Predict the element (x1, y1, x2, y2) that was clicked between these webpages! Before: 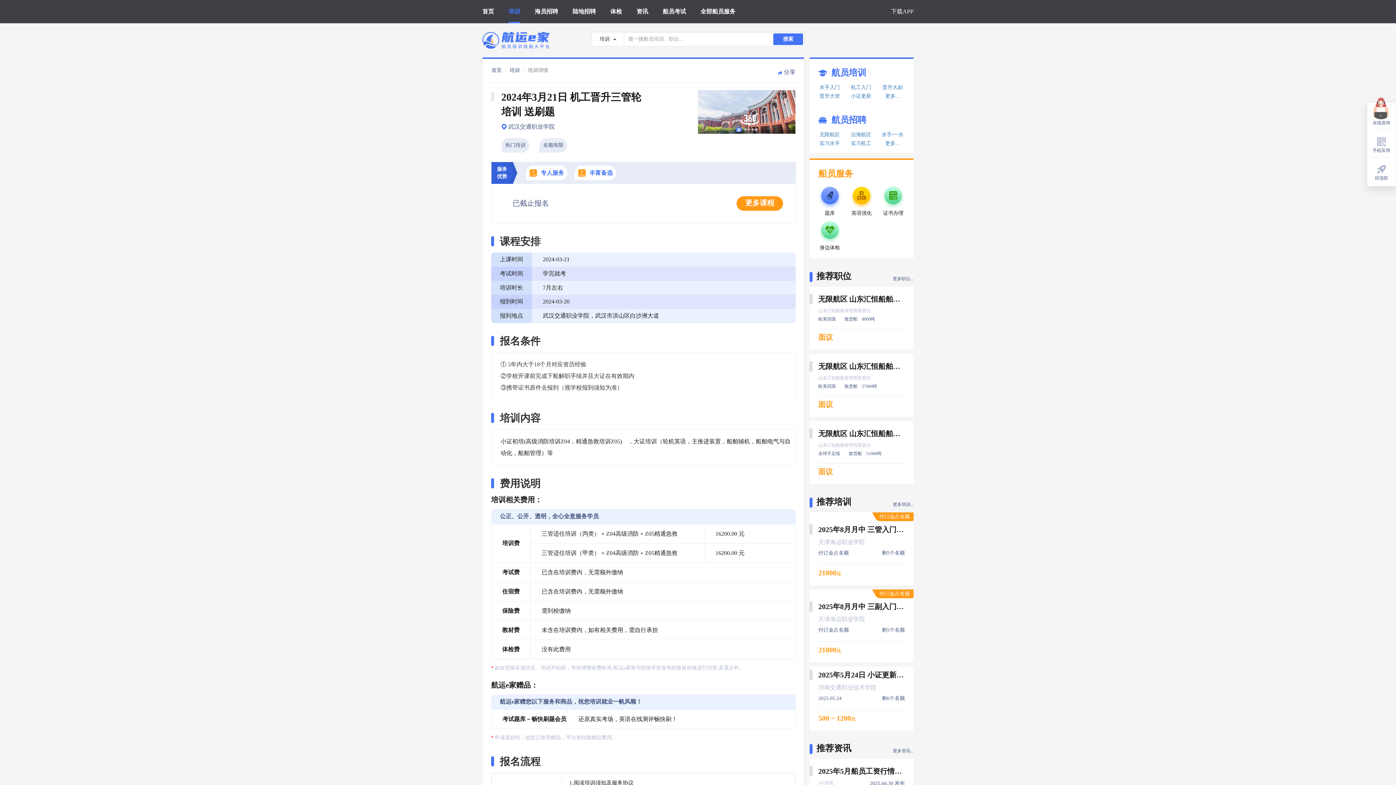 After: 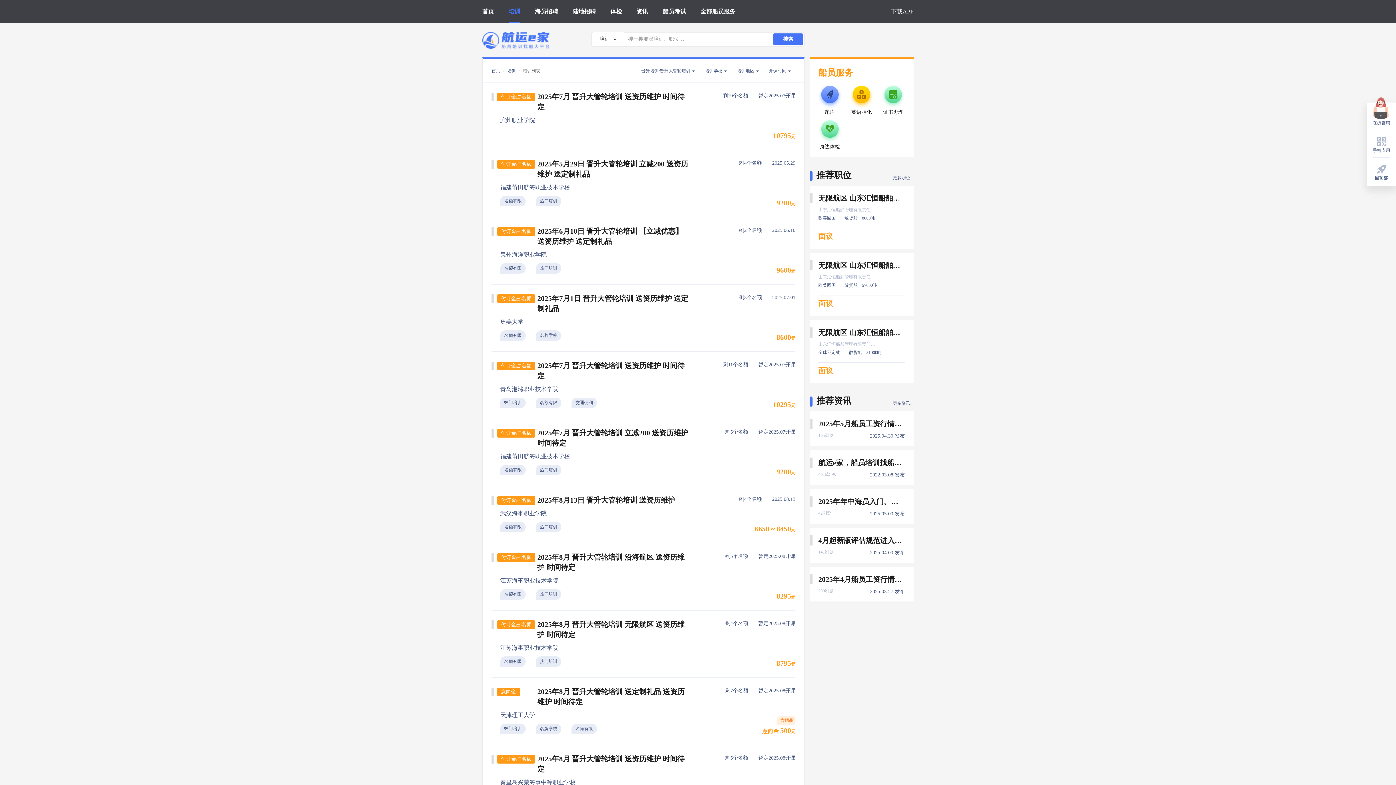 Action: label: 晋升大管 bbox: (819, 93, 840, 98)